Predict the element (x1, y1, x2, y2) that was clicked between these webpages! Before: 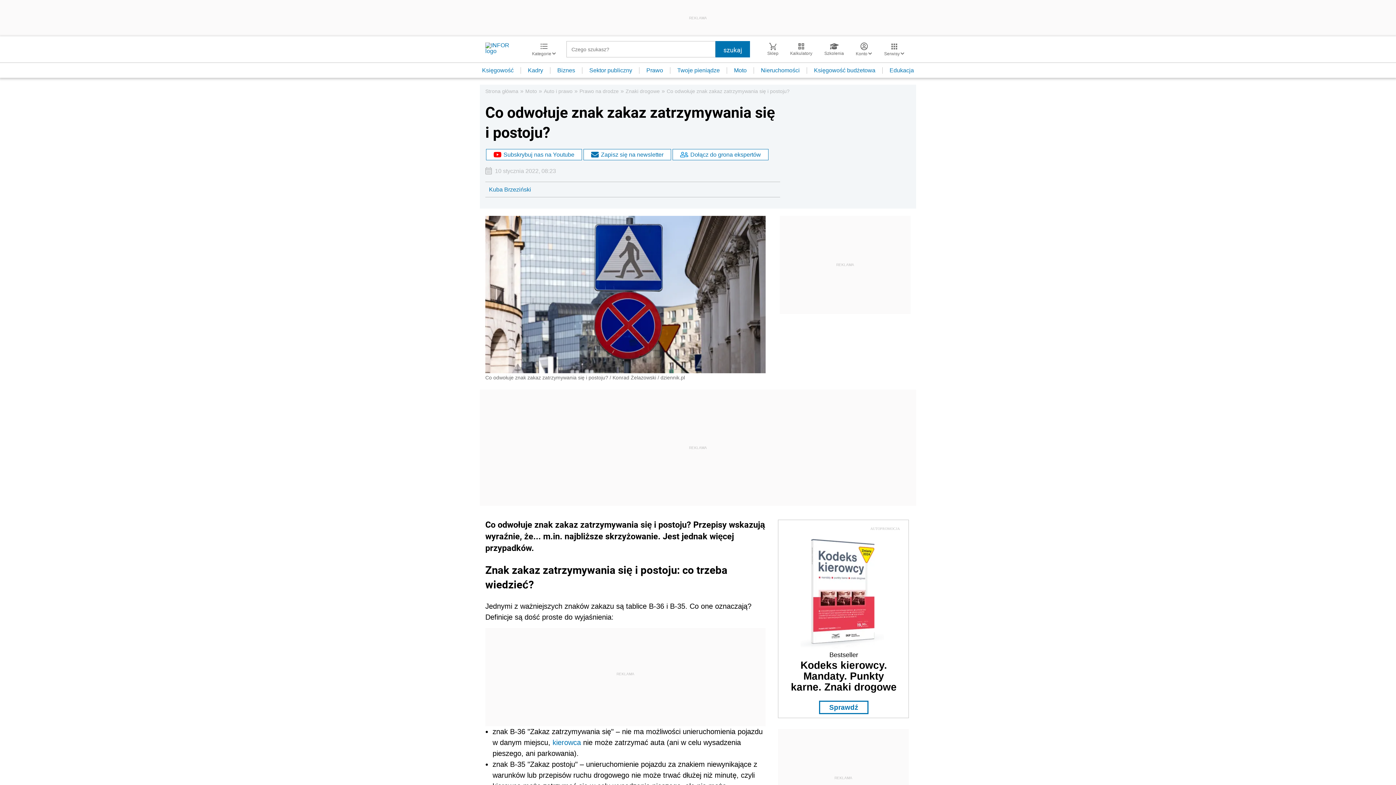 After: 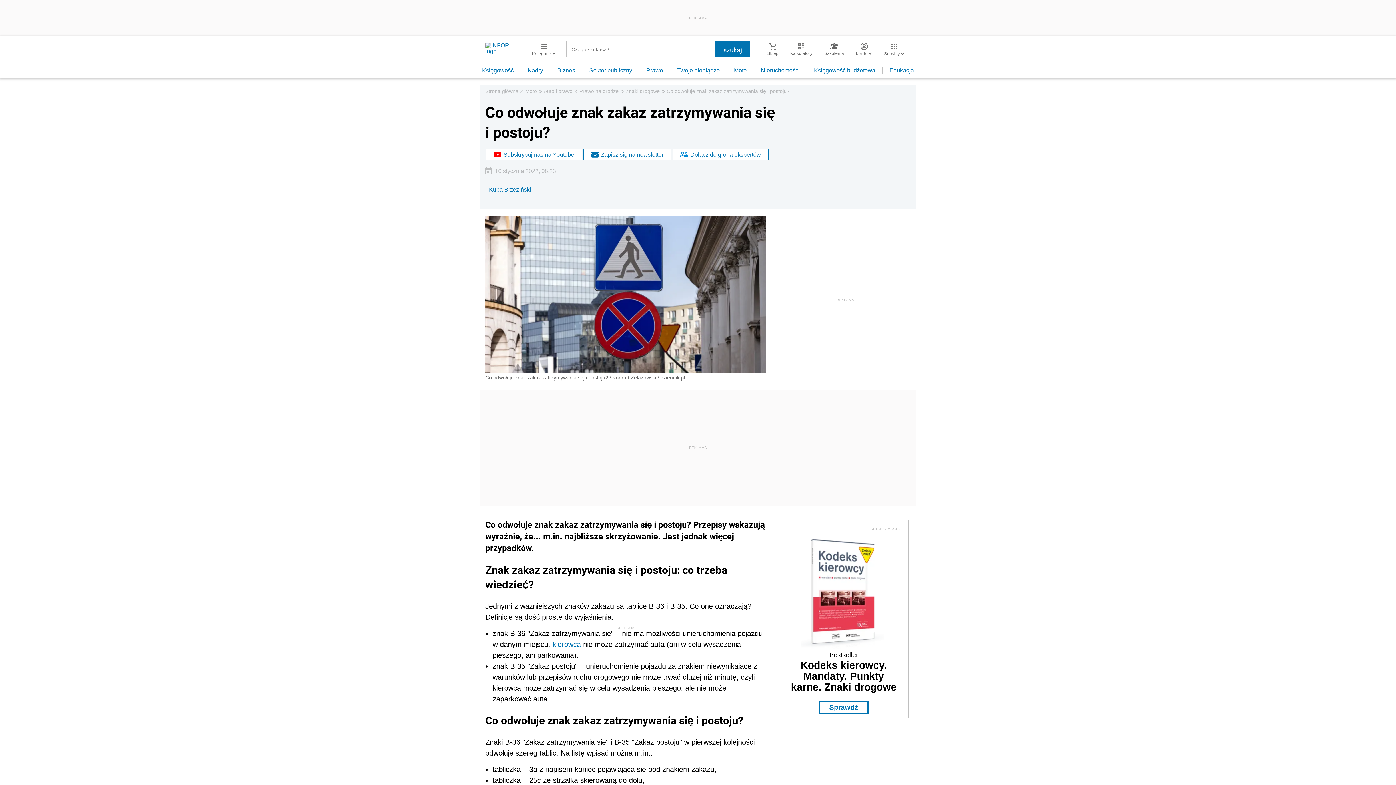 Action: bbox: (800, 643, 884, 650)